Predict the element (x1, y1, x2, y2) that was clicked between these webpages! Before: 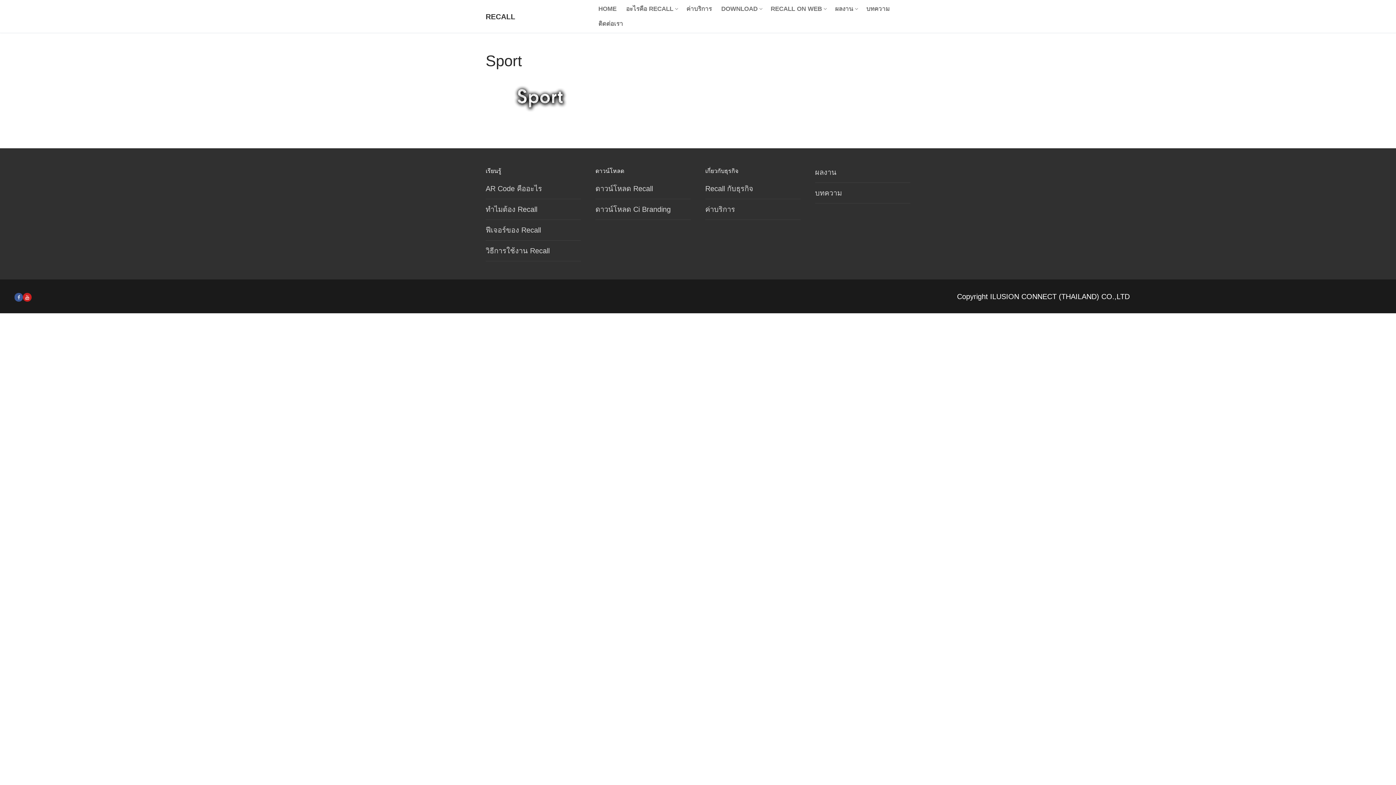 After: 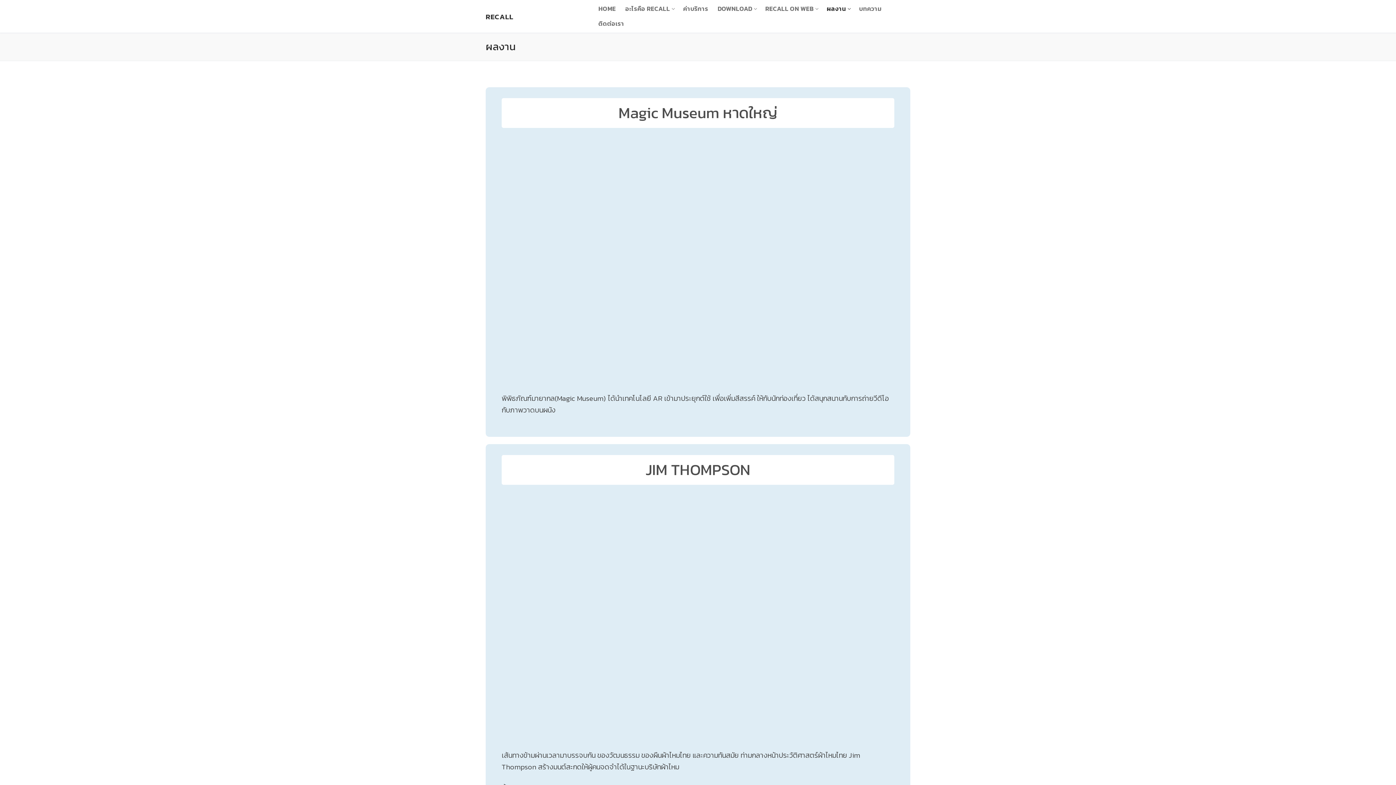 Action: label: ผลงาน
  bbox: (830, 1, 861, 16)